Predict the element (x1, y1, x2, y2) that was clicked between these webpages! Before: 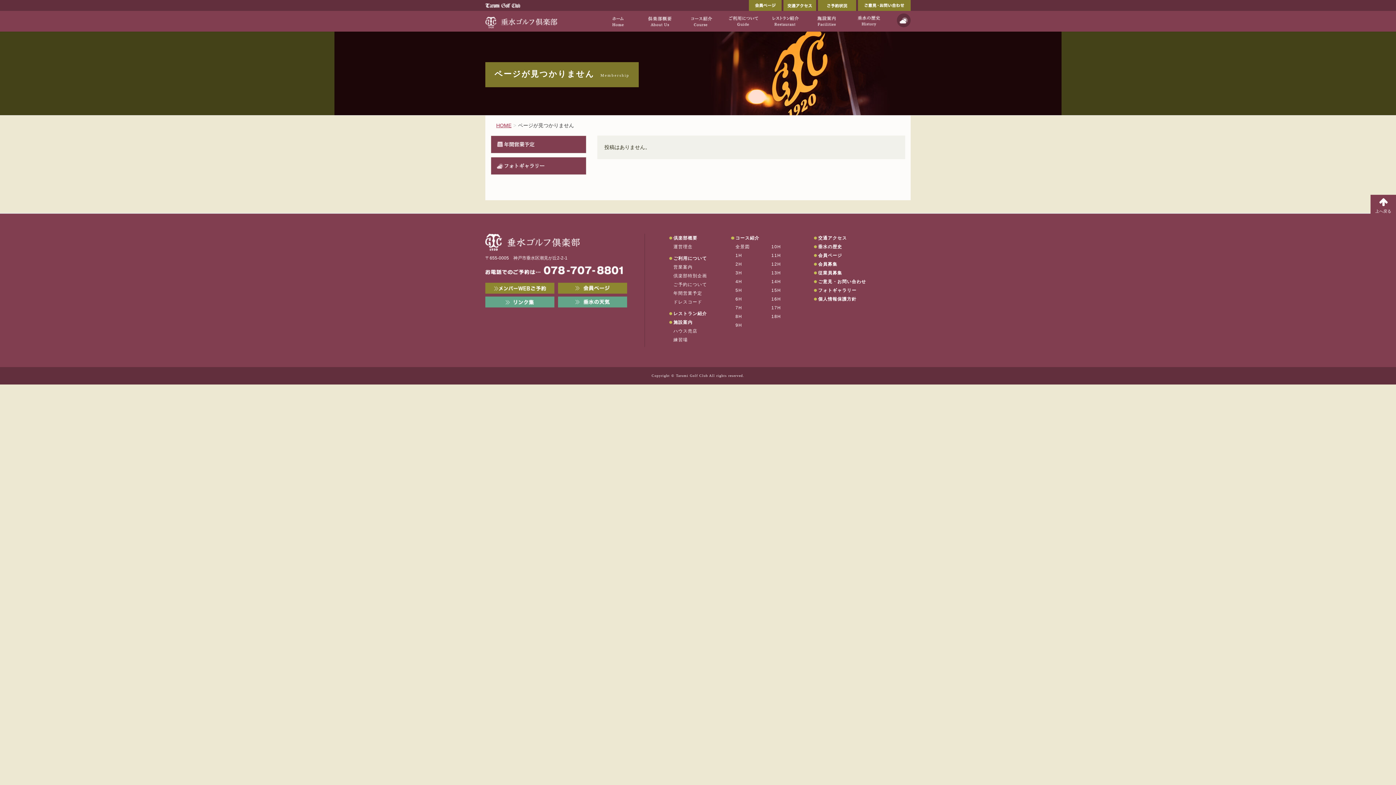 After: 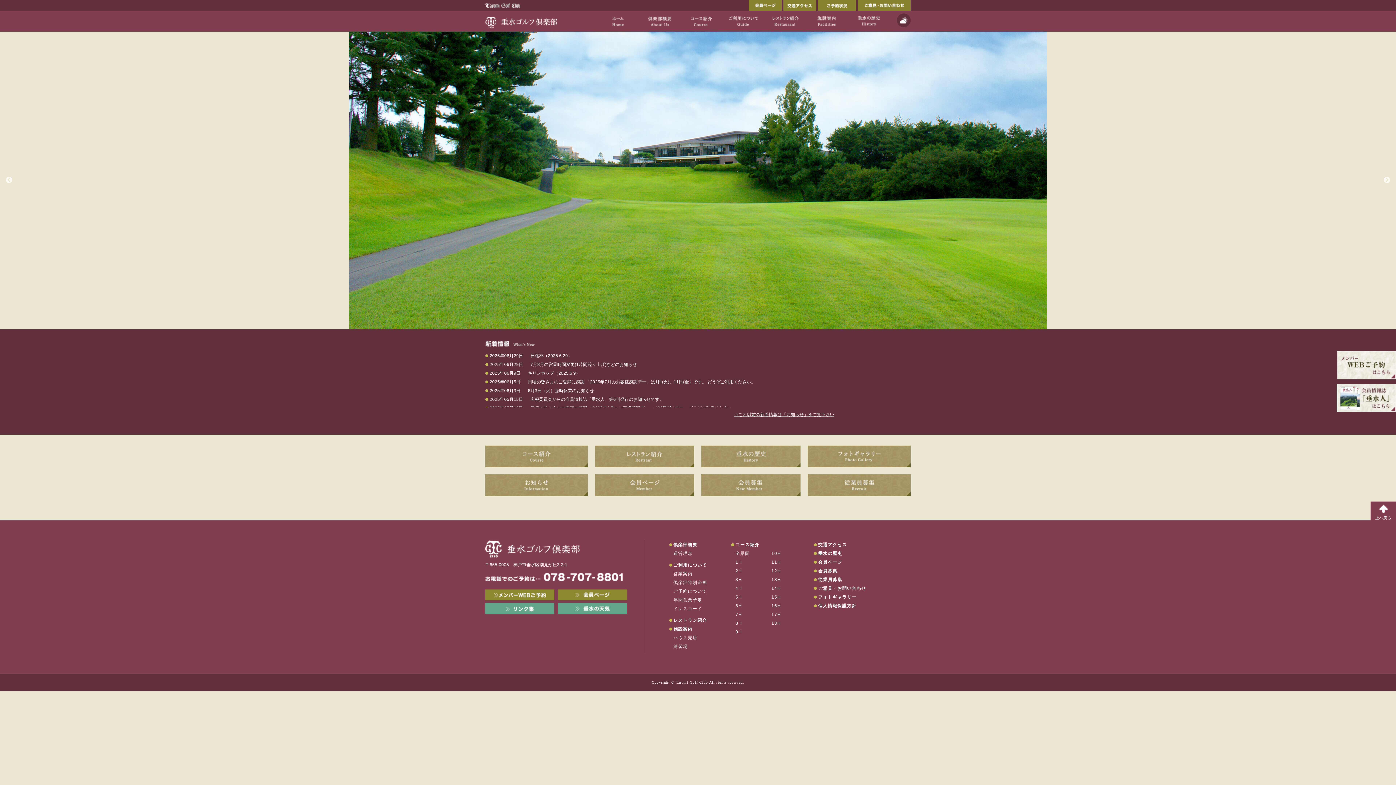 Action: label: 垂水ゴルフ倶楽部[公式サイト] bbox: (481, 10, 561, 31)